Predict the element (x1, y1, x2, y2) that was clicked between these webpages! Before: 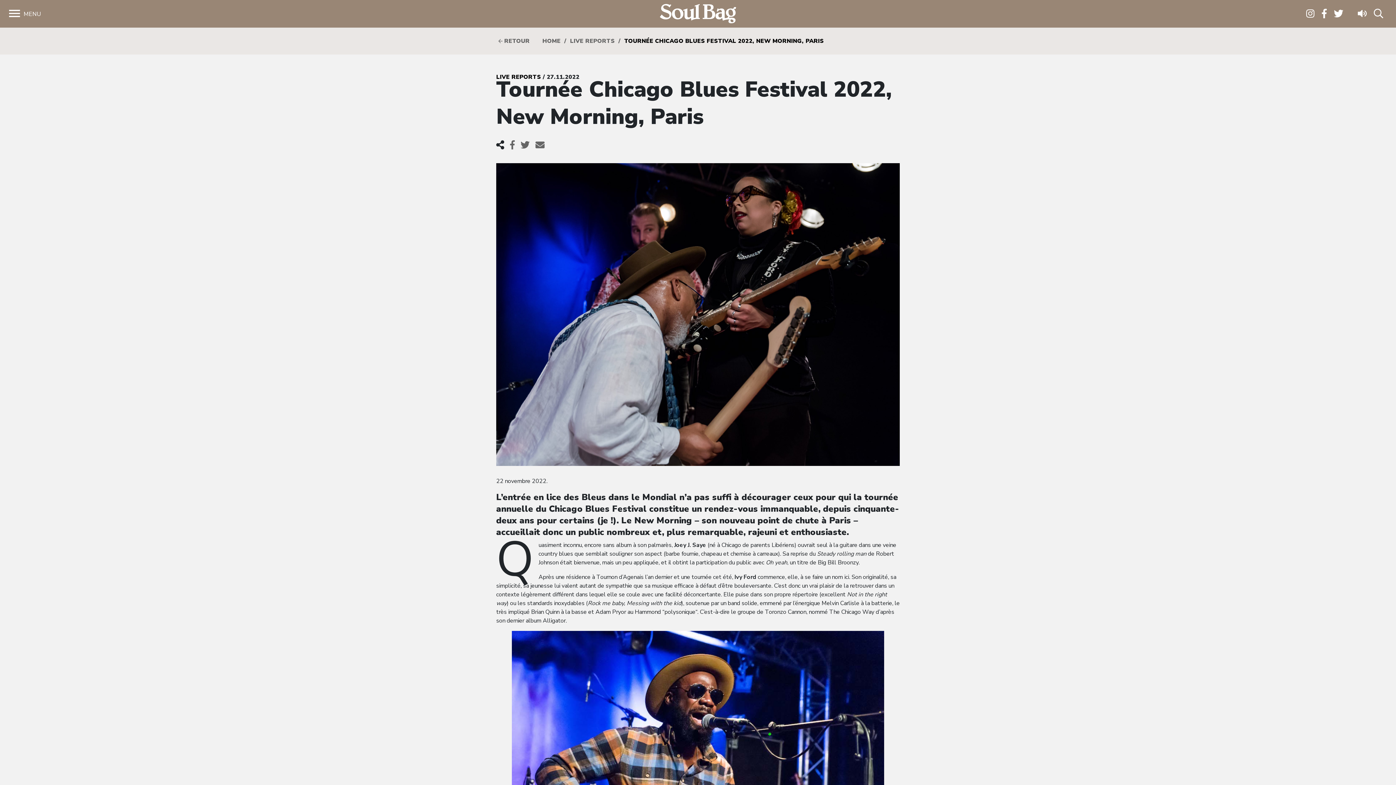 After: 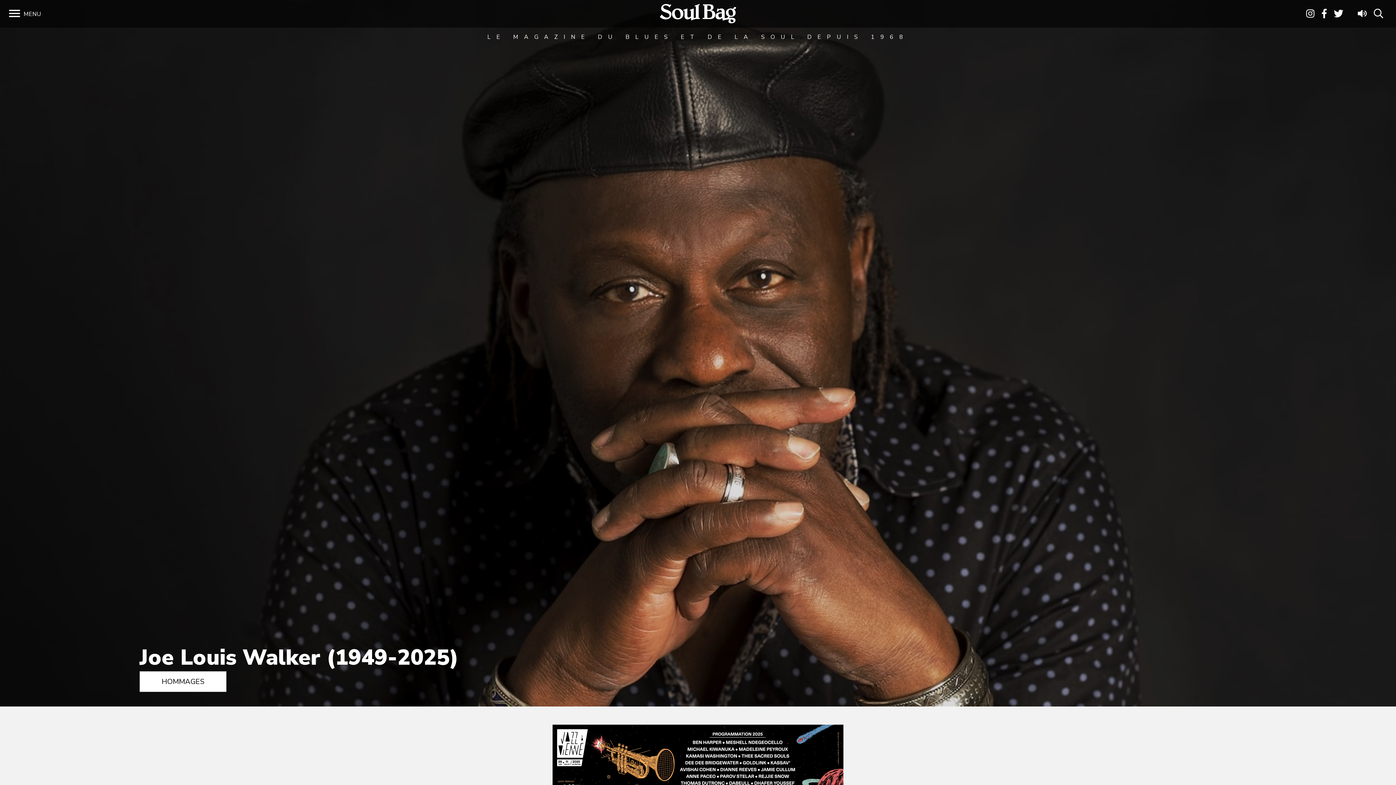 Action: bbox: (540, 27, 562, 54) label: HOME